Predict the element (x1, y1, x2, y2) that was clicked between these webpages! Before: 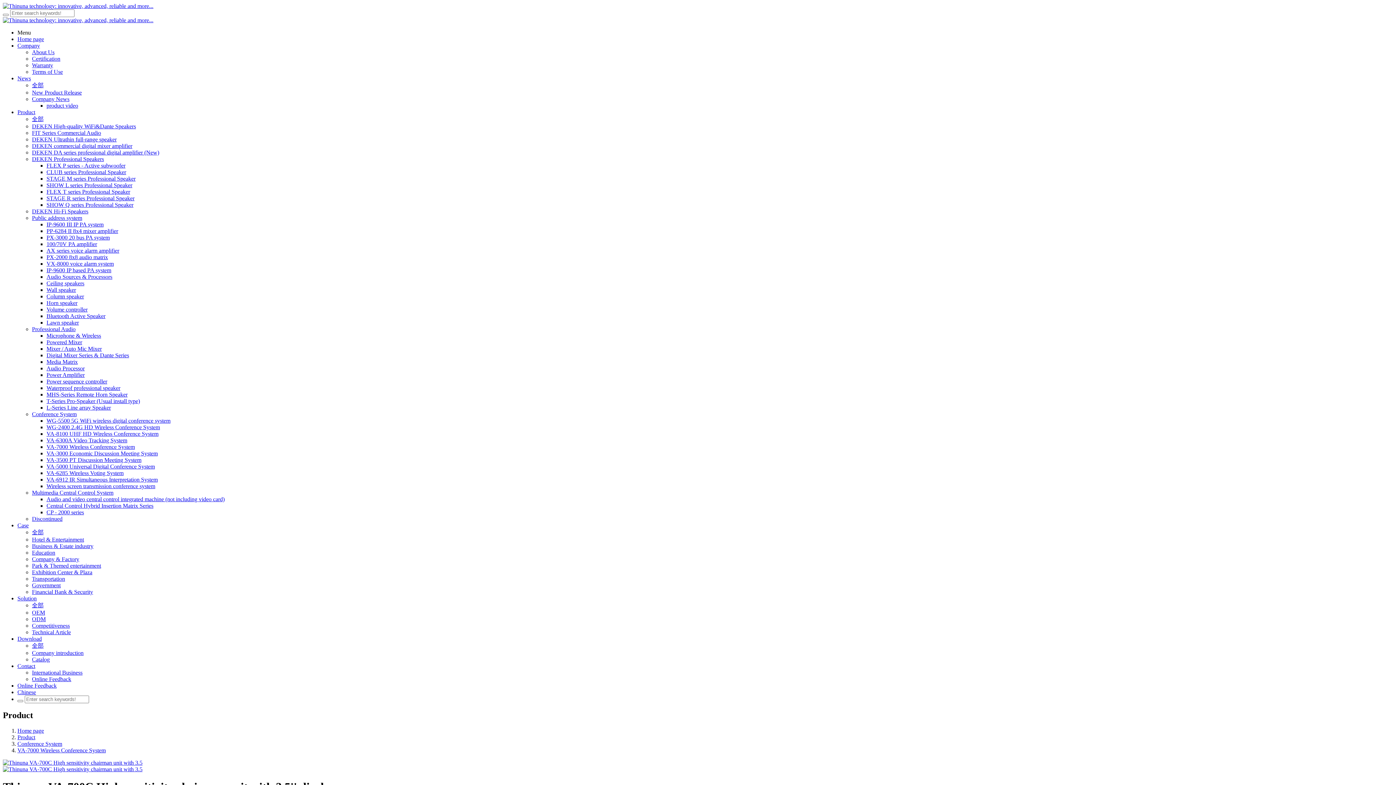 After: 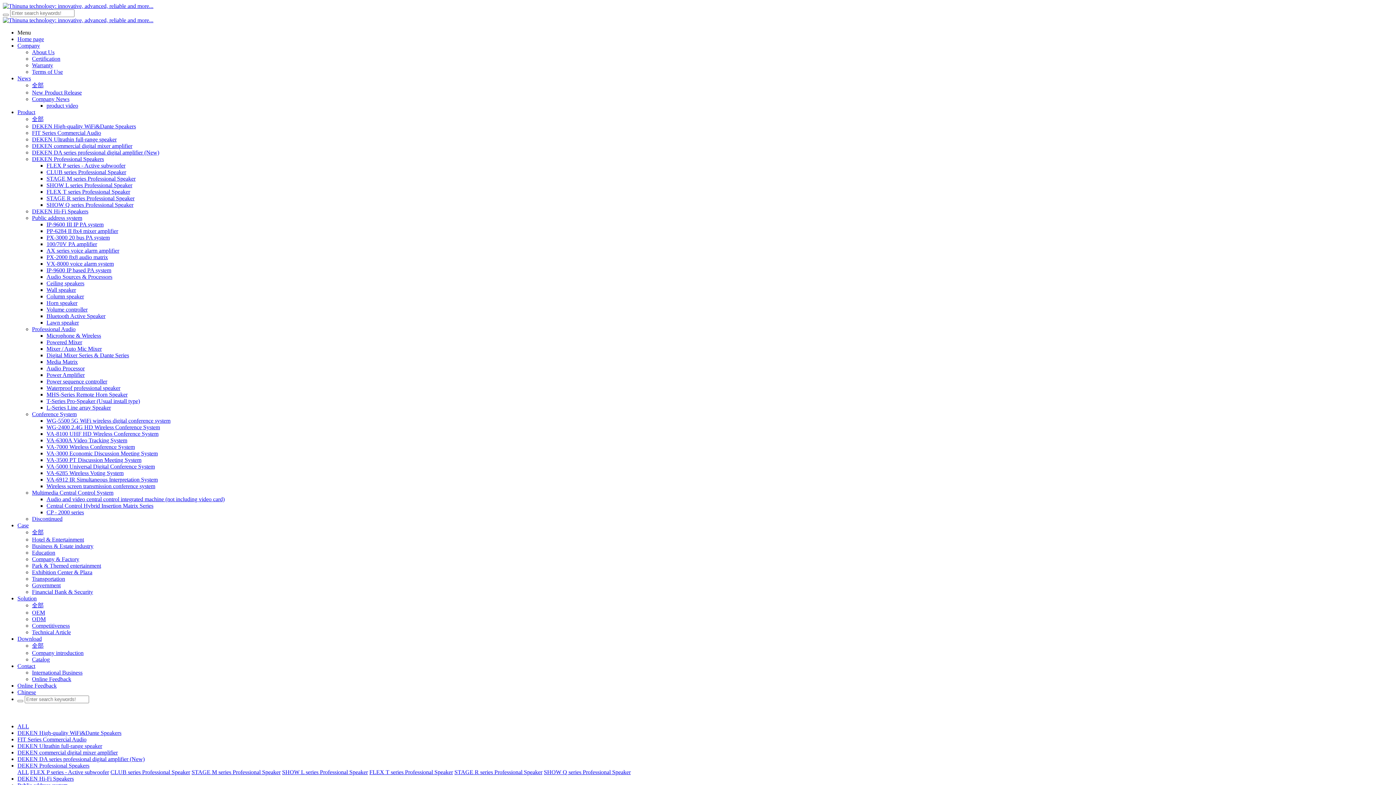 Action: label: FIT Series Commercial Audio bbox: (32, 129, 101, 136)